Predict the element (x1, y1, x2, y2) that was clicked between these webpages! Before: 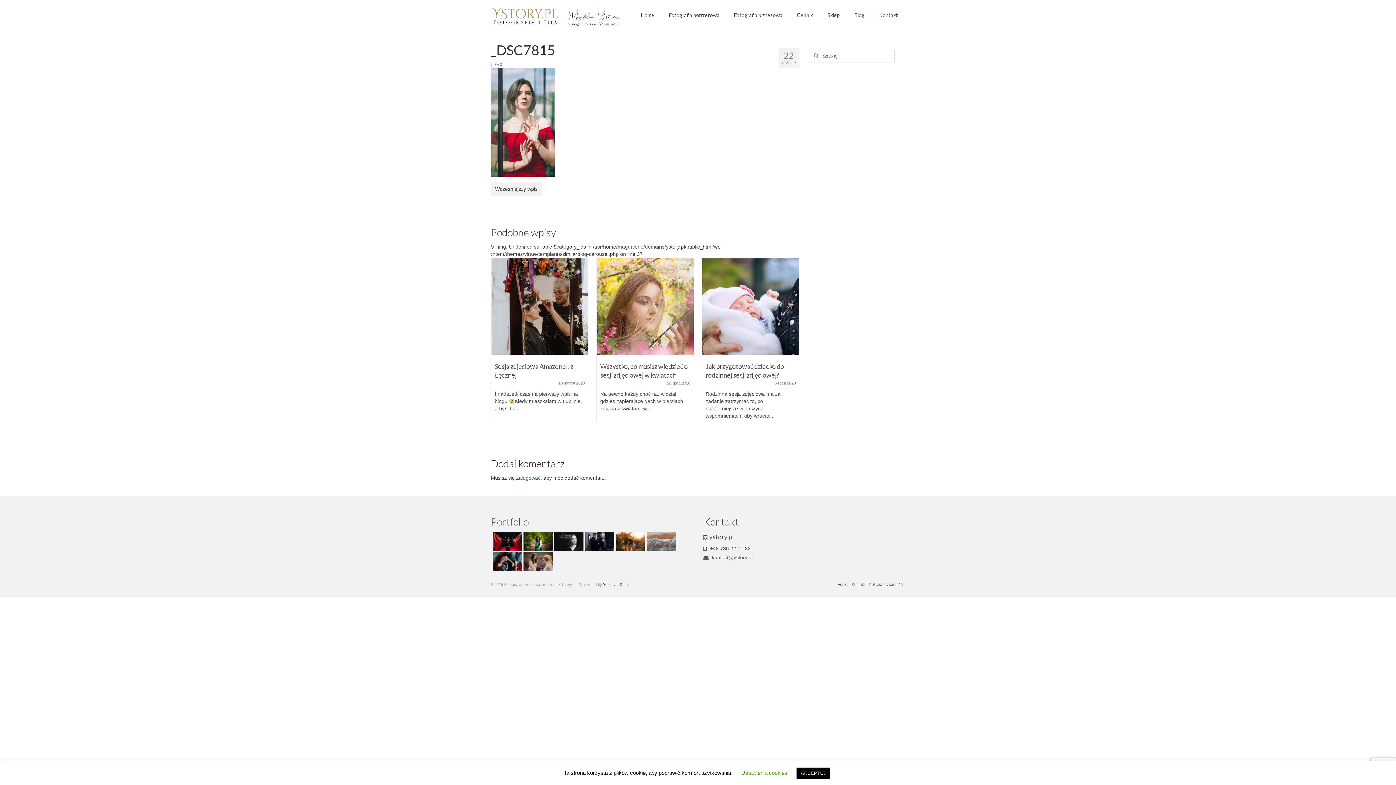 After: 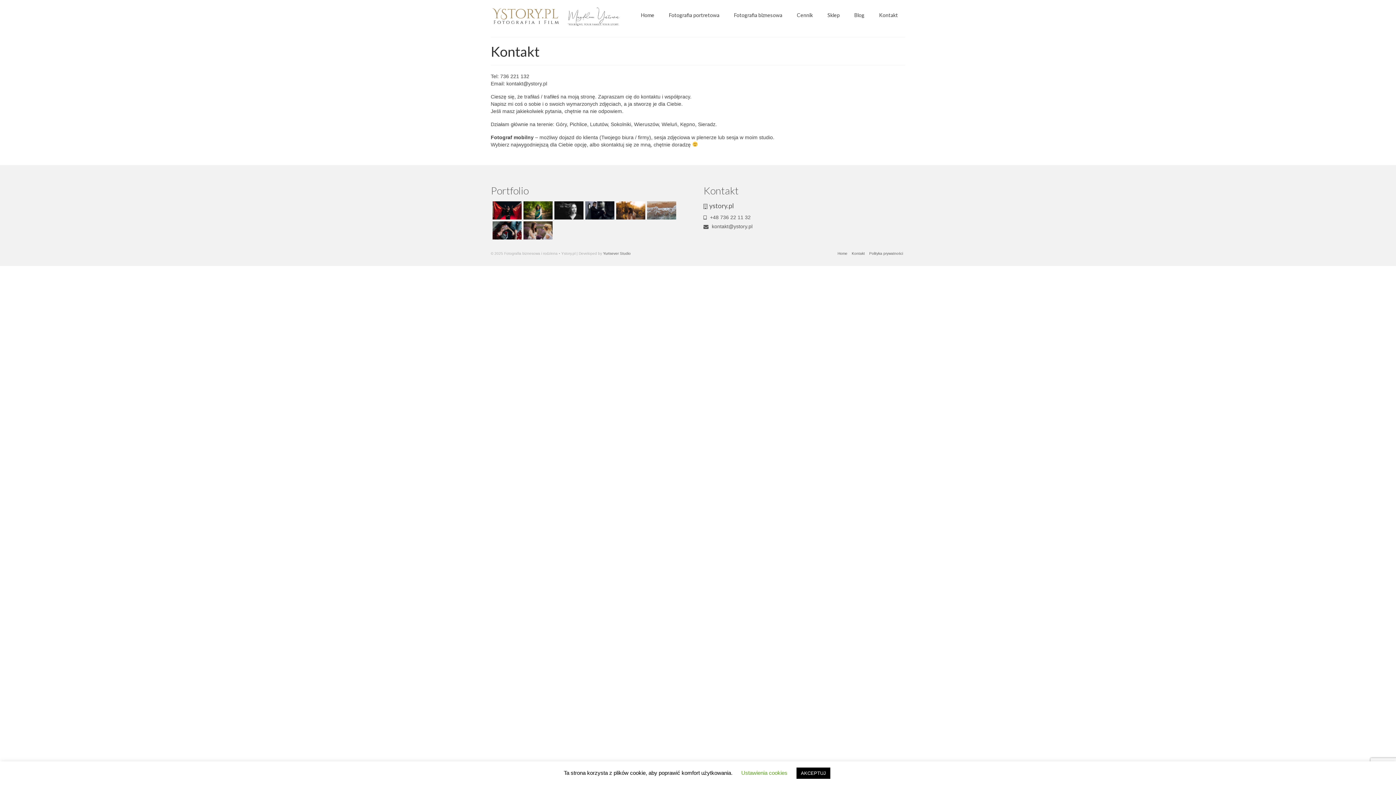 Action: label: Kontakt bbox: (849, 580, 867, 590)